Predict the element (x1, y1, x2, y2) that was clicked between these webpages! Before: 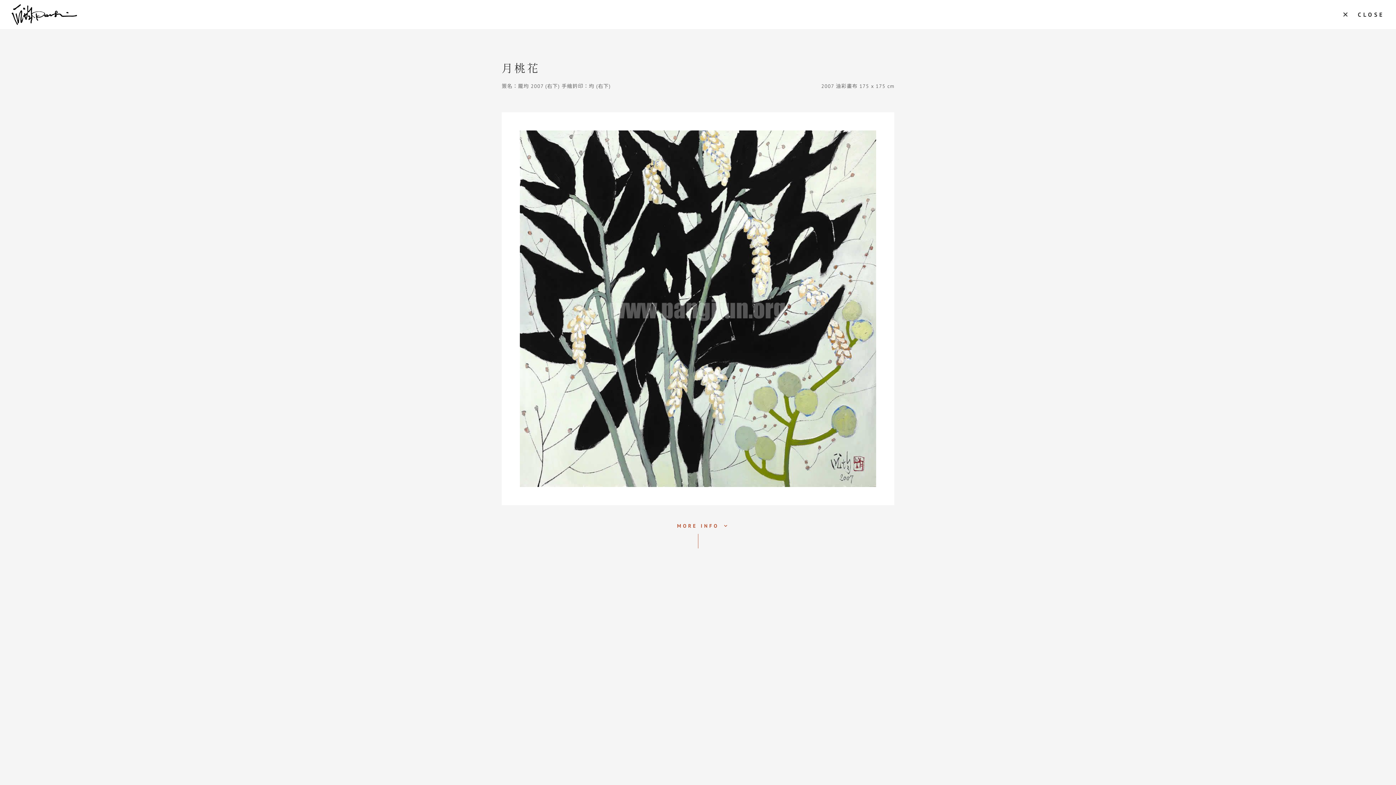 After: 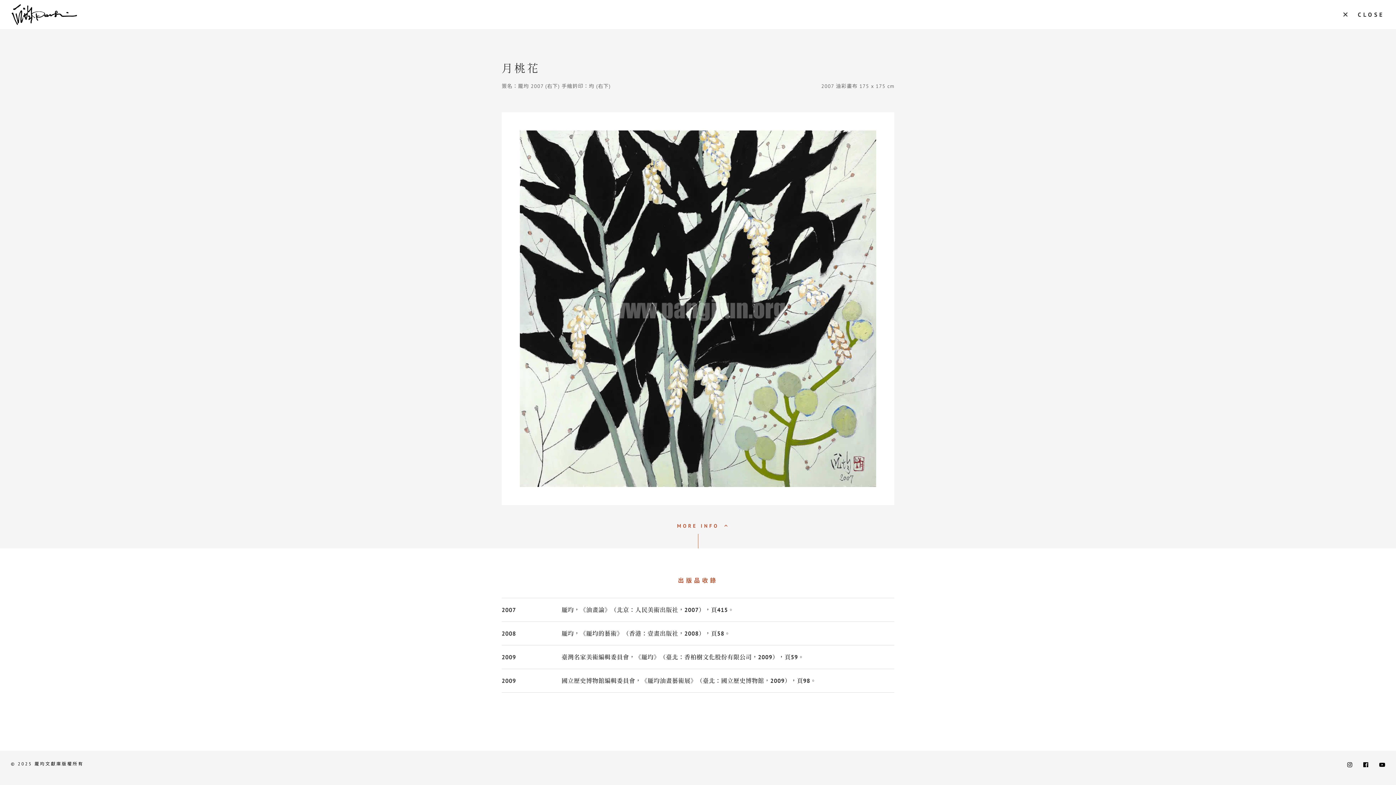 Action: label: MORE INFO bbox: (677, 523, 719, 528)